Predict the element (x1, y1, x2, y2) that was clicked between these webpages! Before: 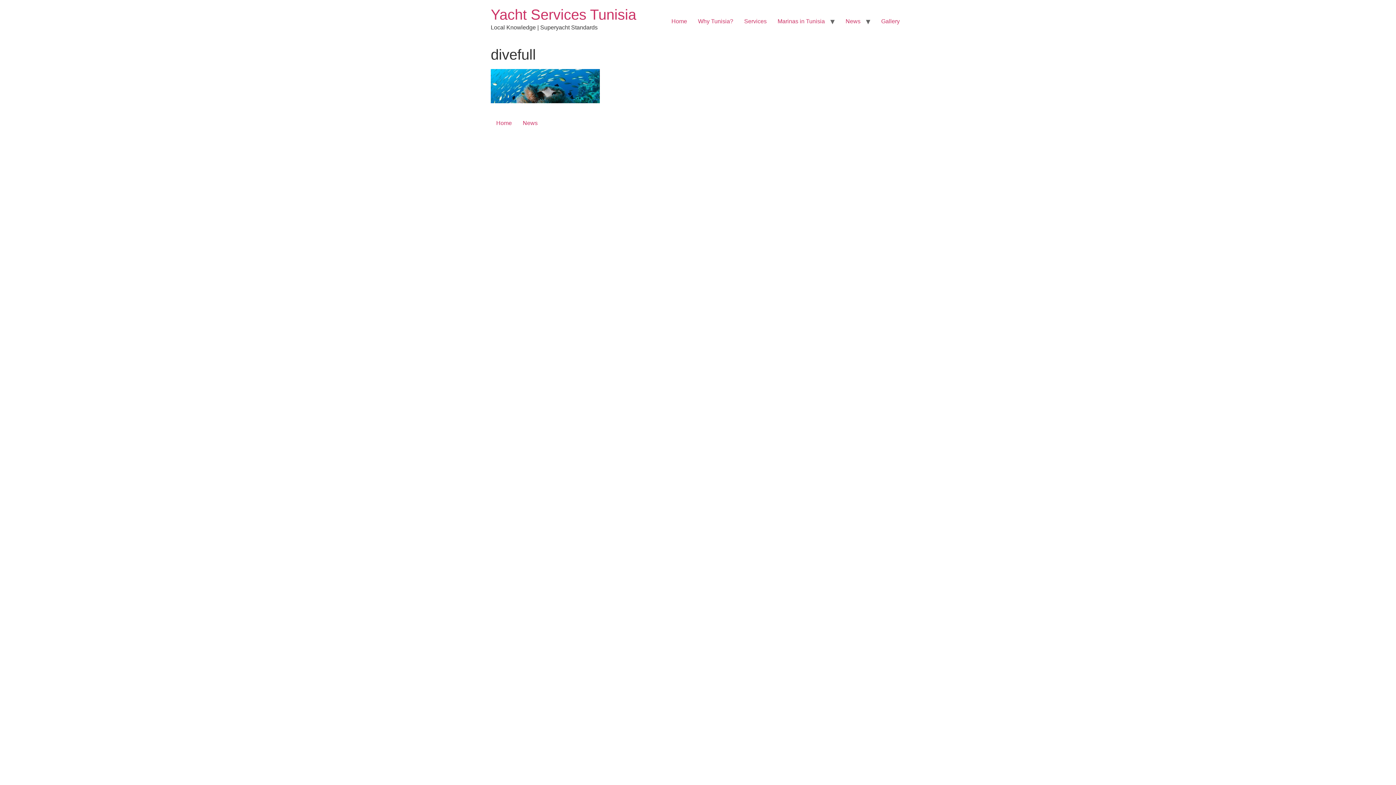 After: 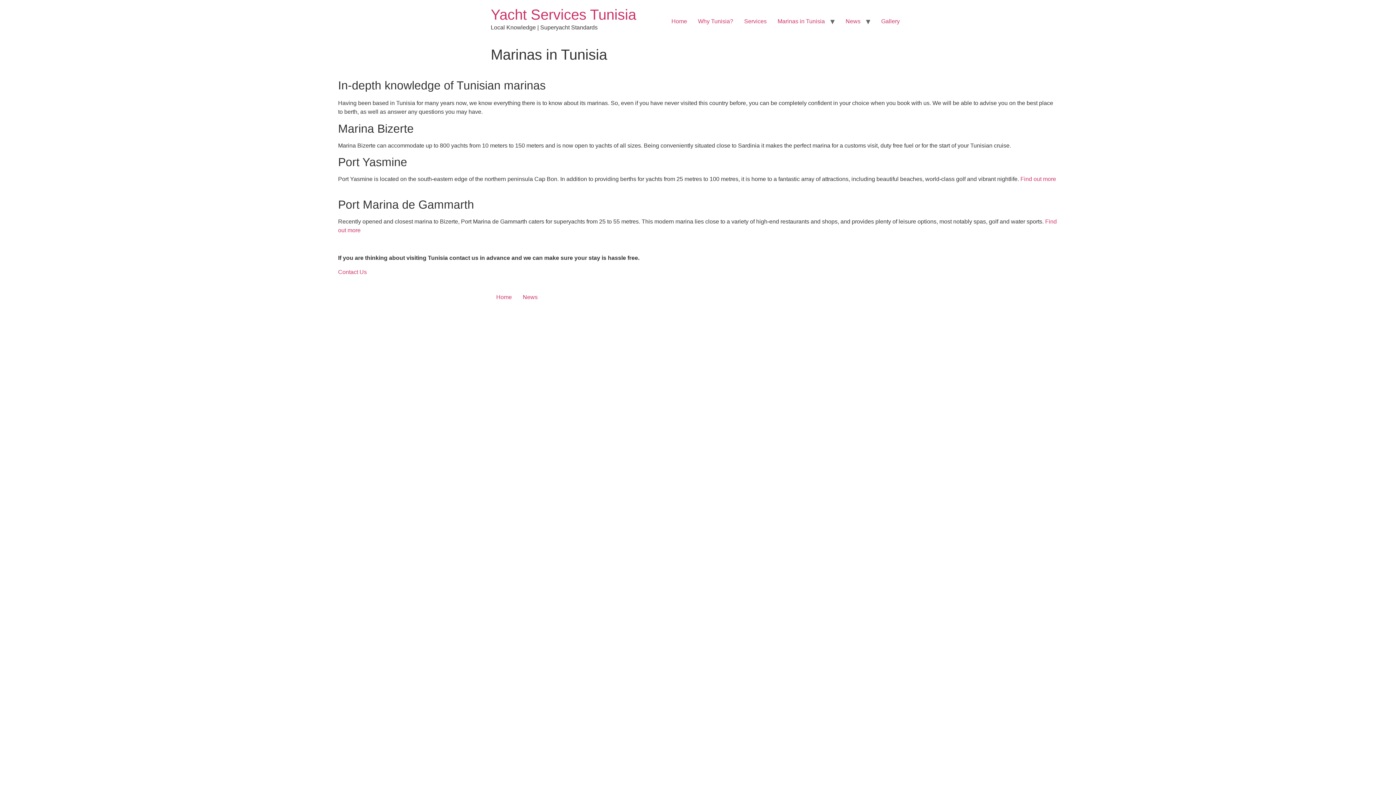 Action: label: Marinas in Tunisia bbox: (772, 14, 830, 28)